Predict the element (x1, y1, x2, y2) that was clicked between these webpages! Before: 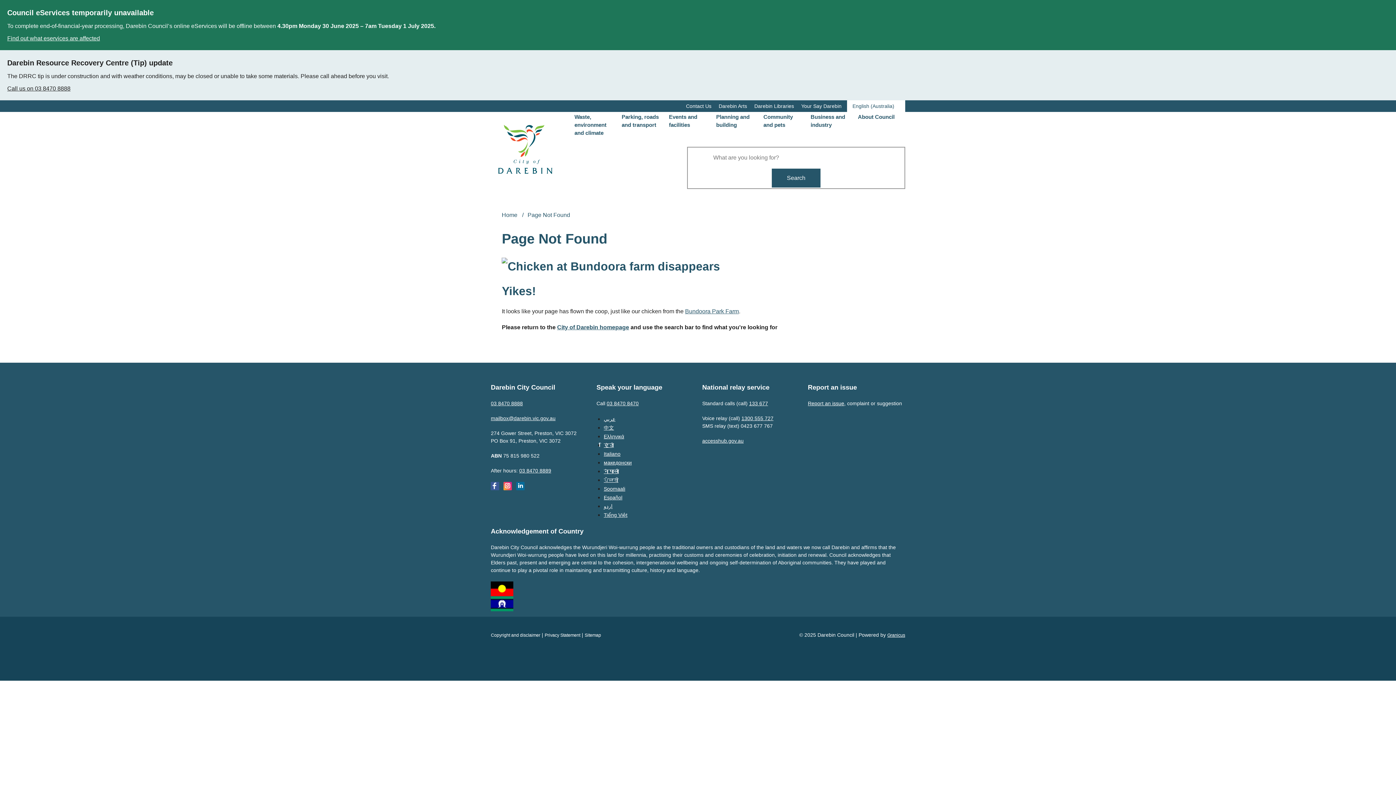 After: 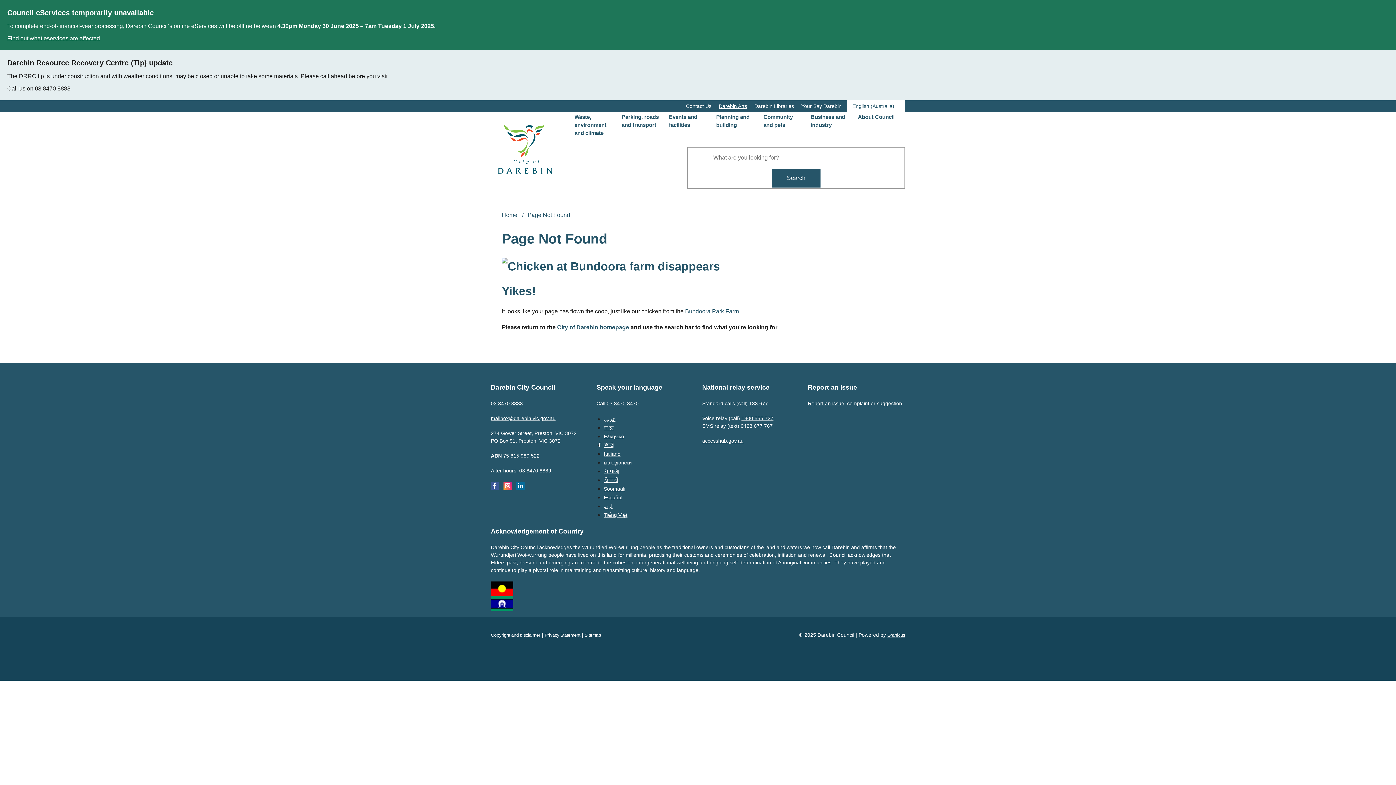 Action: bbox: (718, 103, 747, 109) label: Darebin Arts